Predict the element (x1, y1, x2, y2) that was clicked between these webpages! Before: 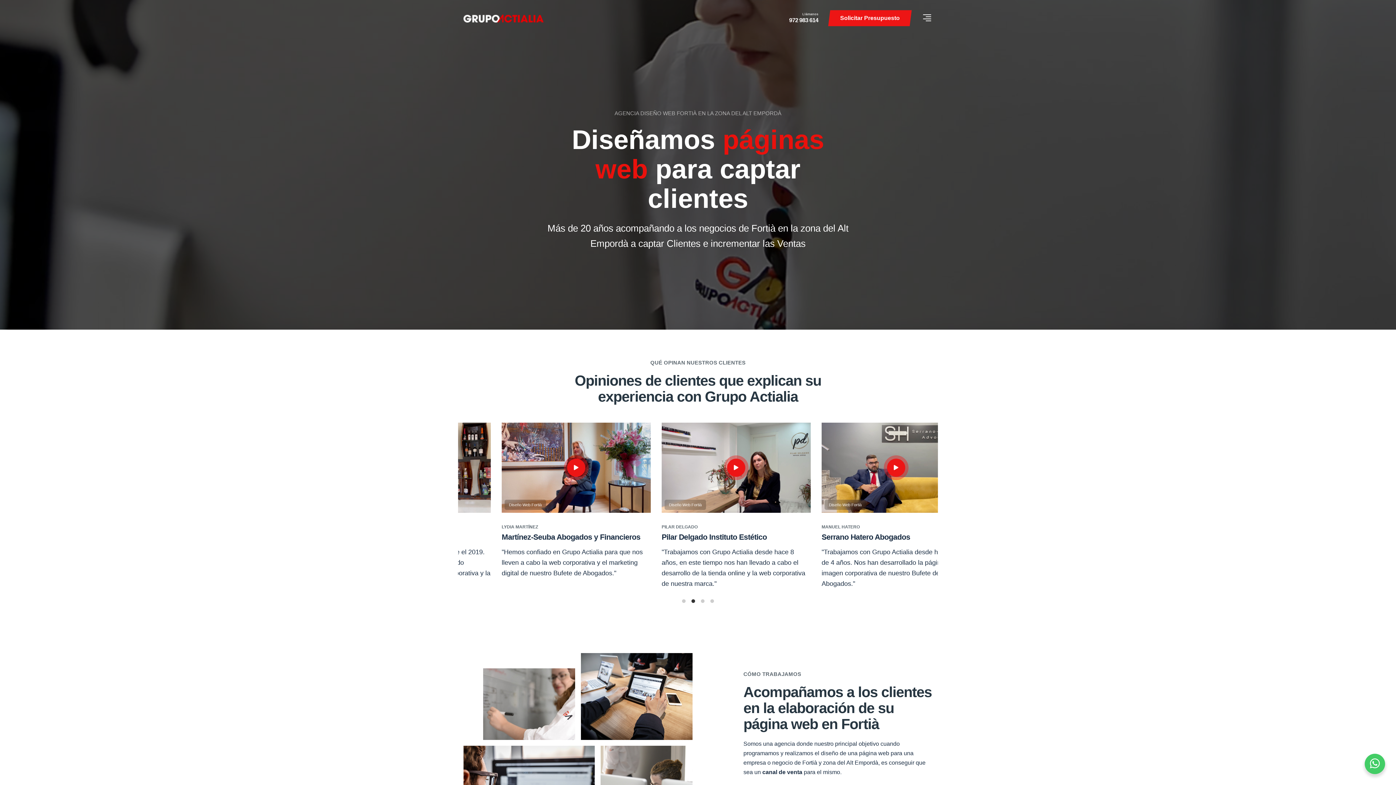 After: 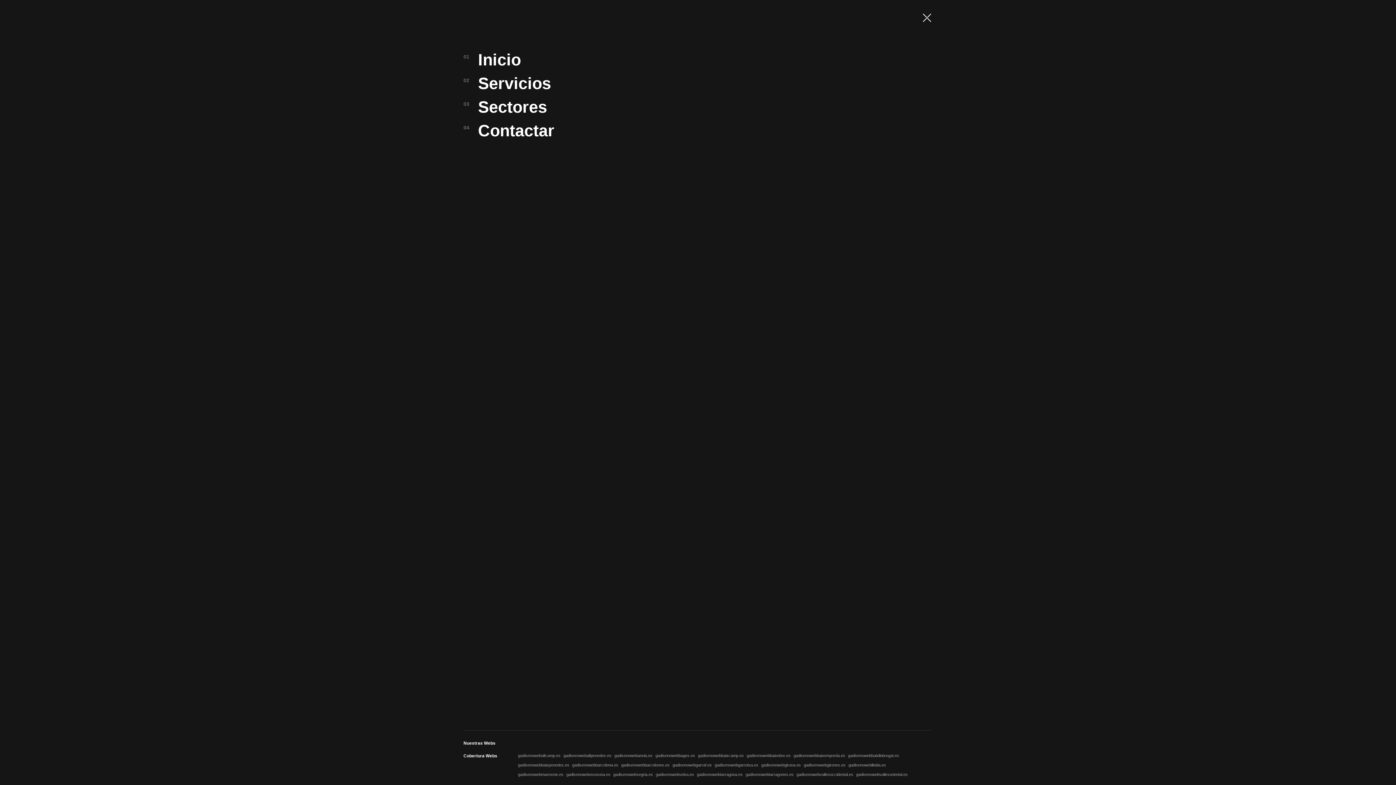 Action: bbox: (921, 10, 932, 26)